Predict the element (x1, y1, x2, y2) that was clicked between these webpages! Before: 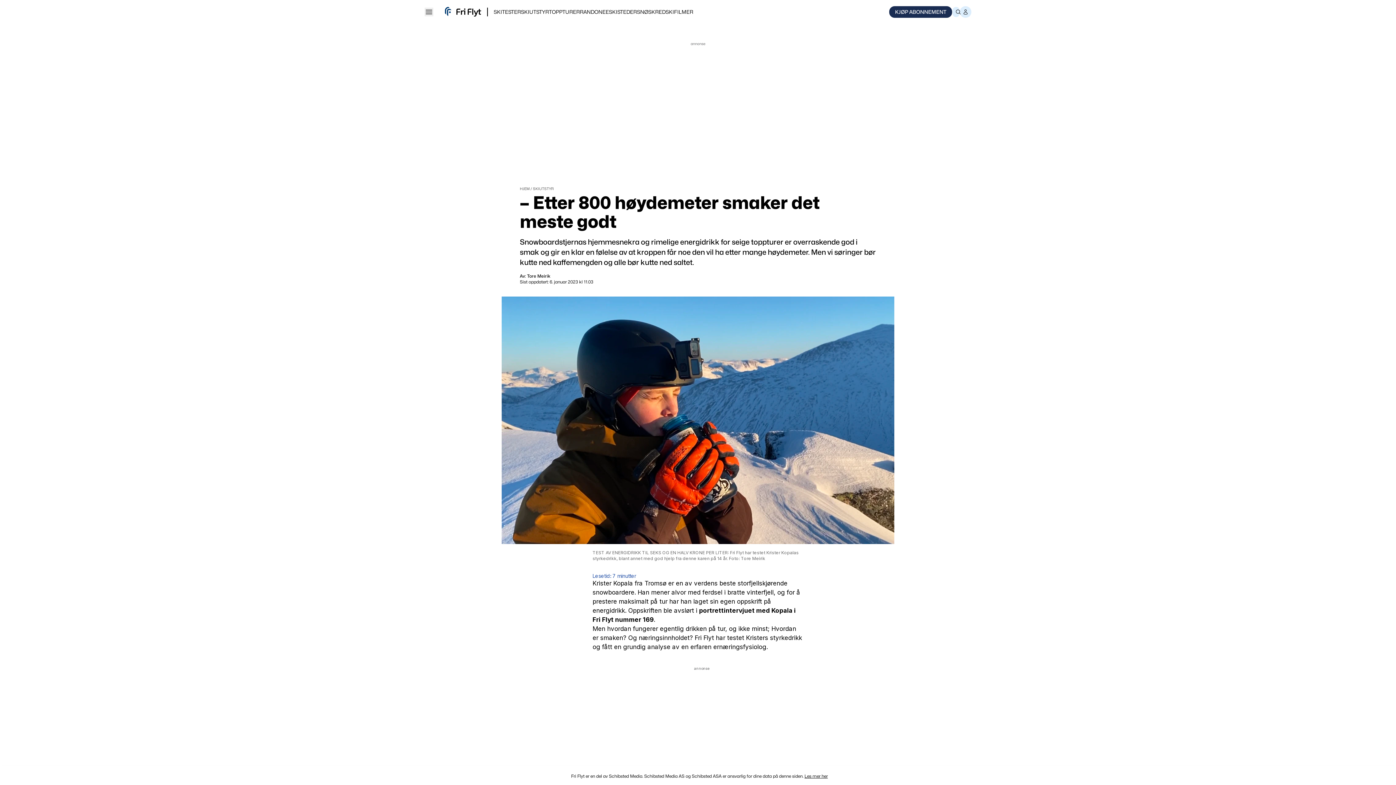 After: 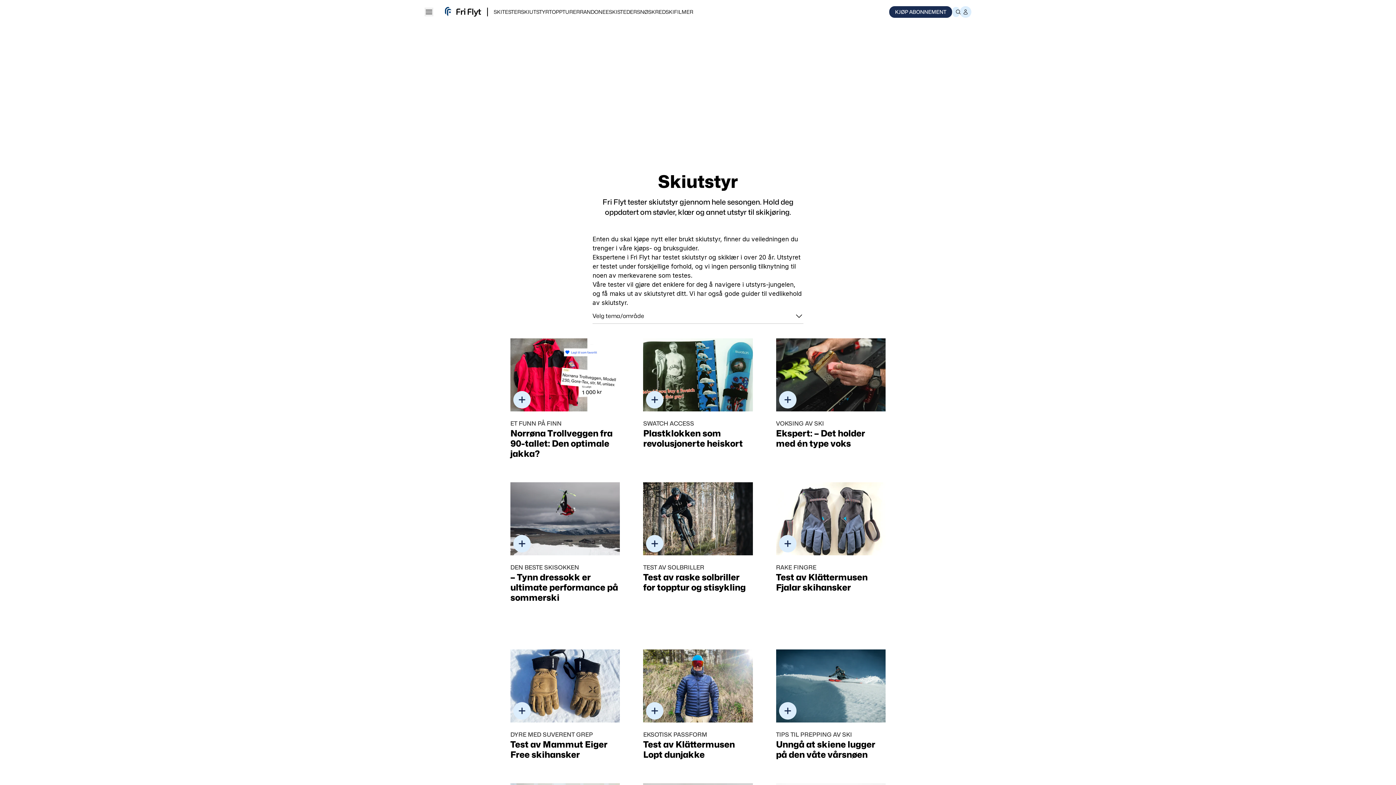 Action: label: SKIUTSTYR bbox: (533, 186, 553, 190)